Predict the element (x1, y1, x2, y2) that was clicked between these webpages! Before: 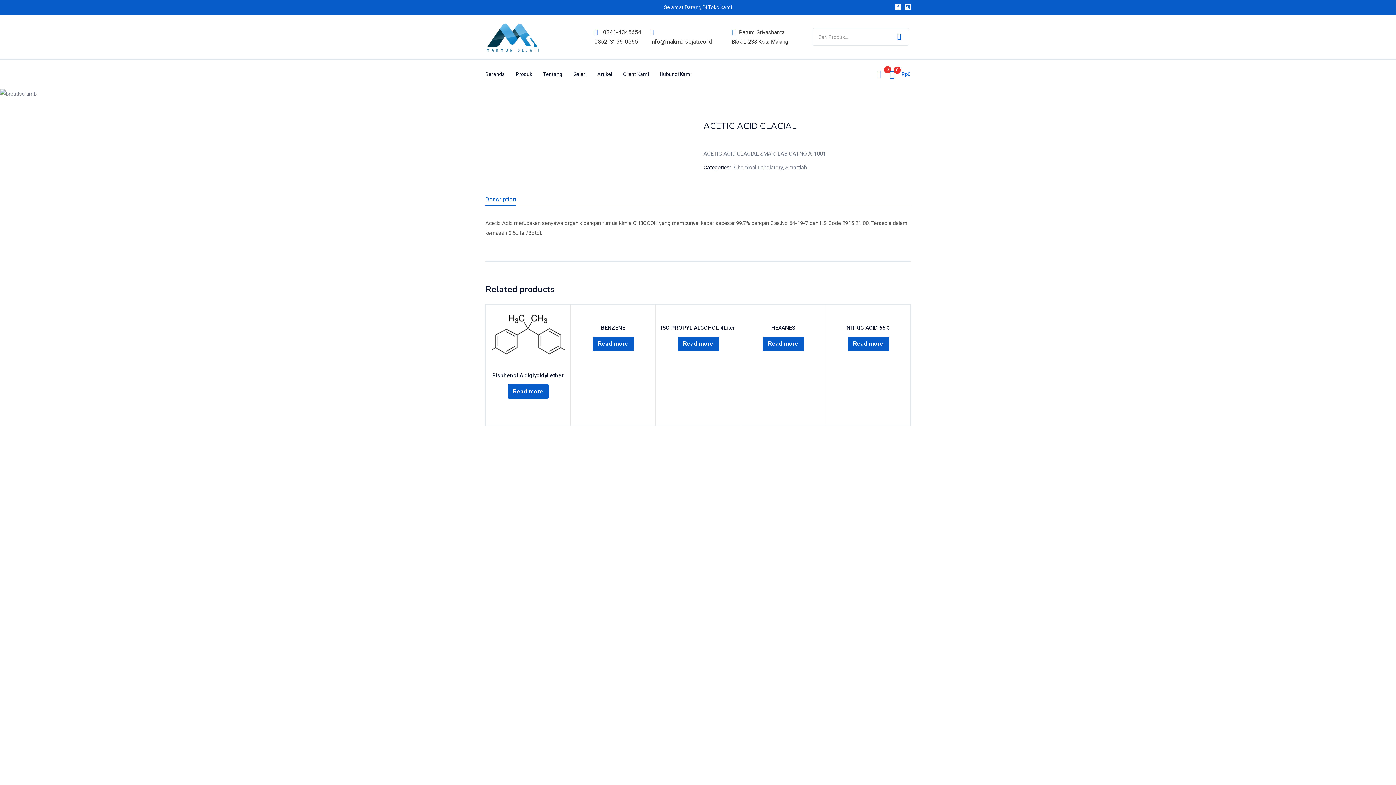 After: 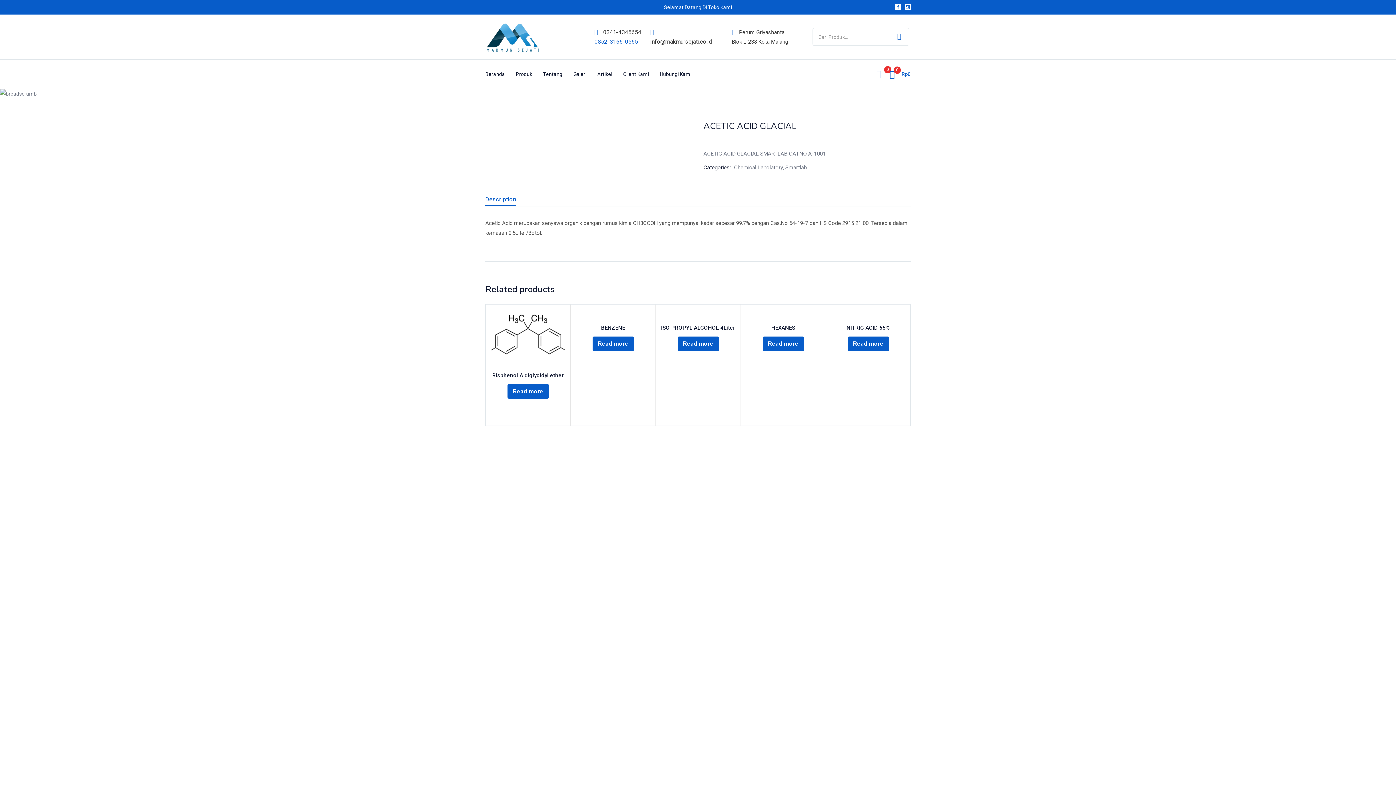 Action: label: 0852-3166-0565 bbox: (594, 38, 638, 44)